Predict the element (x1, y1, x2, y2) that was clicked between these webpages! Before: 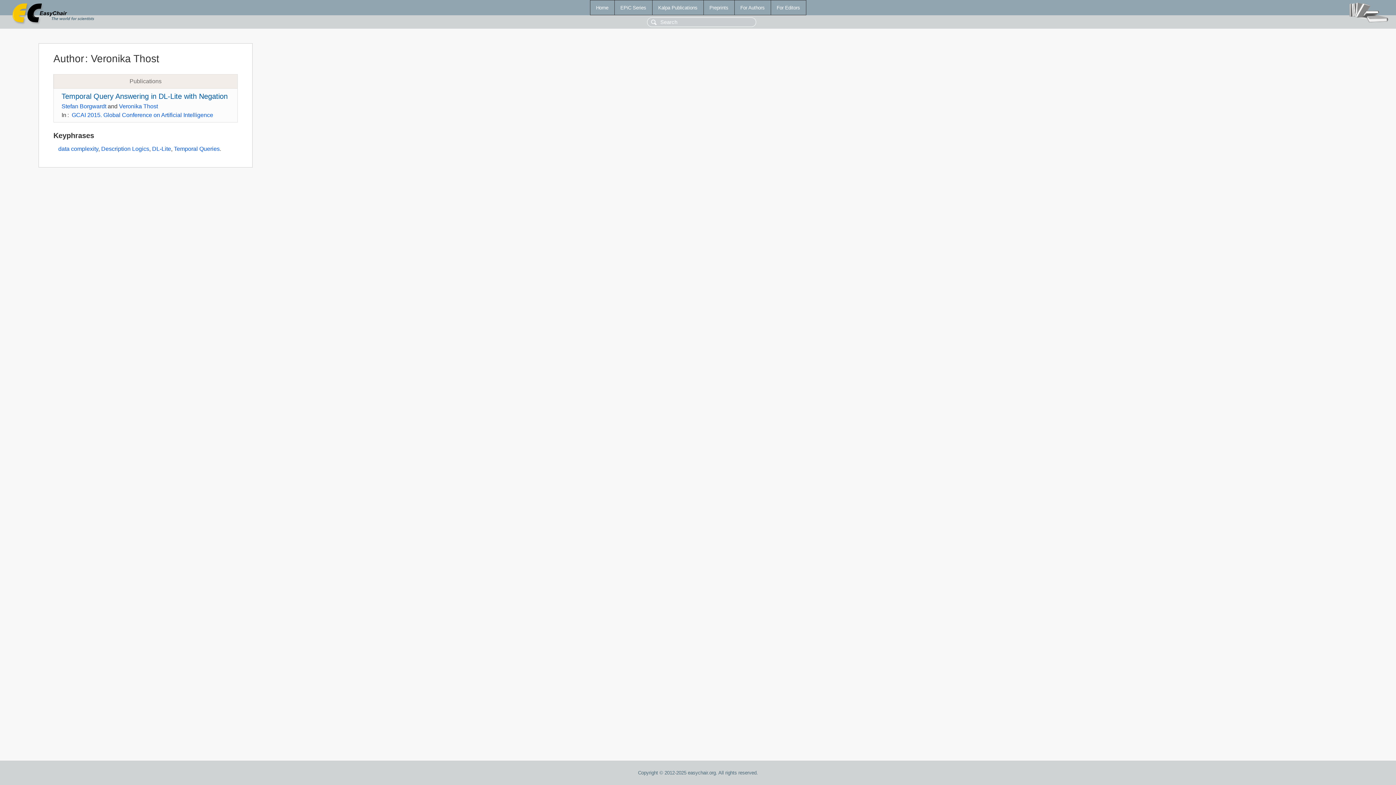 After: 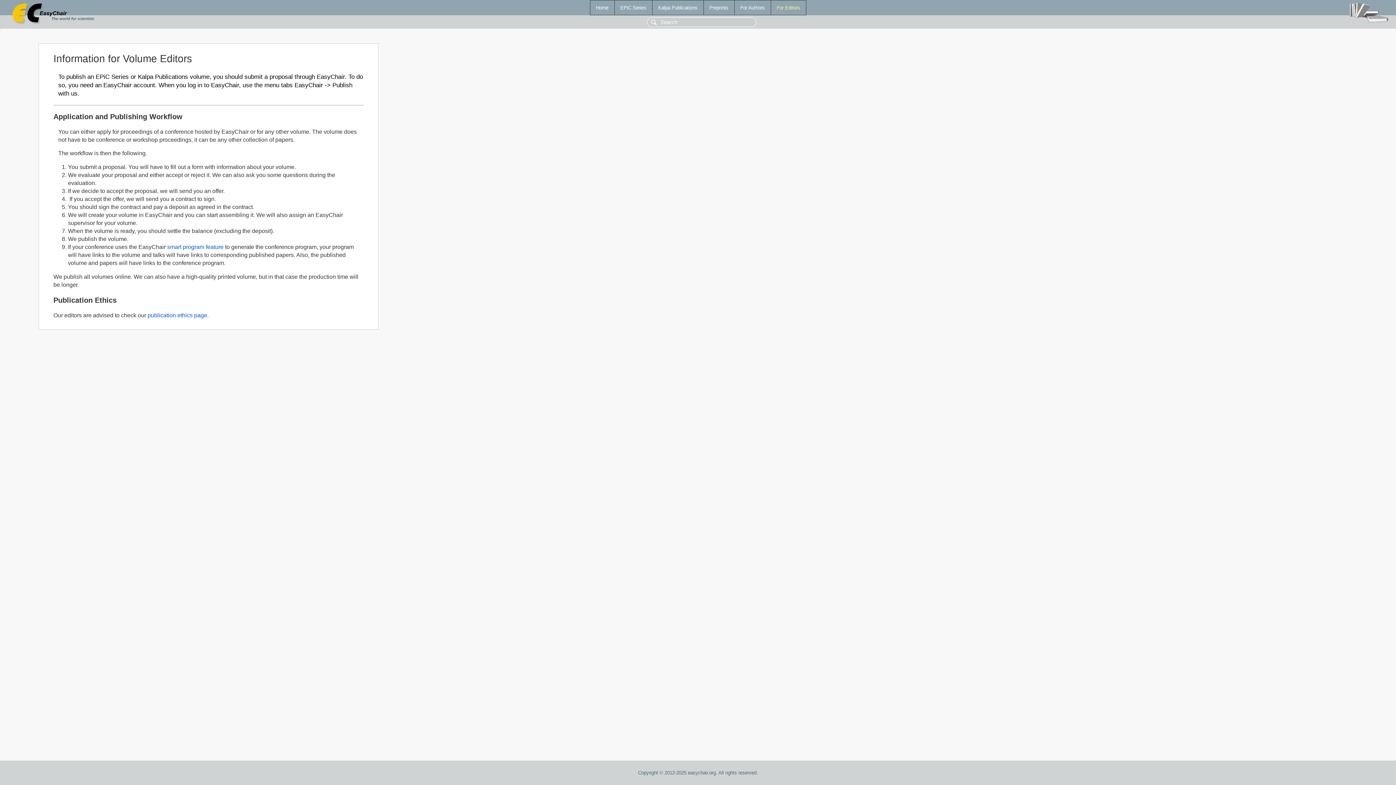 Action: bbox: (771, 0, 806, 14) label: For Editors